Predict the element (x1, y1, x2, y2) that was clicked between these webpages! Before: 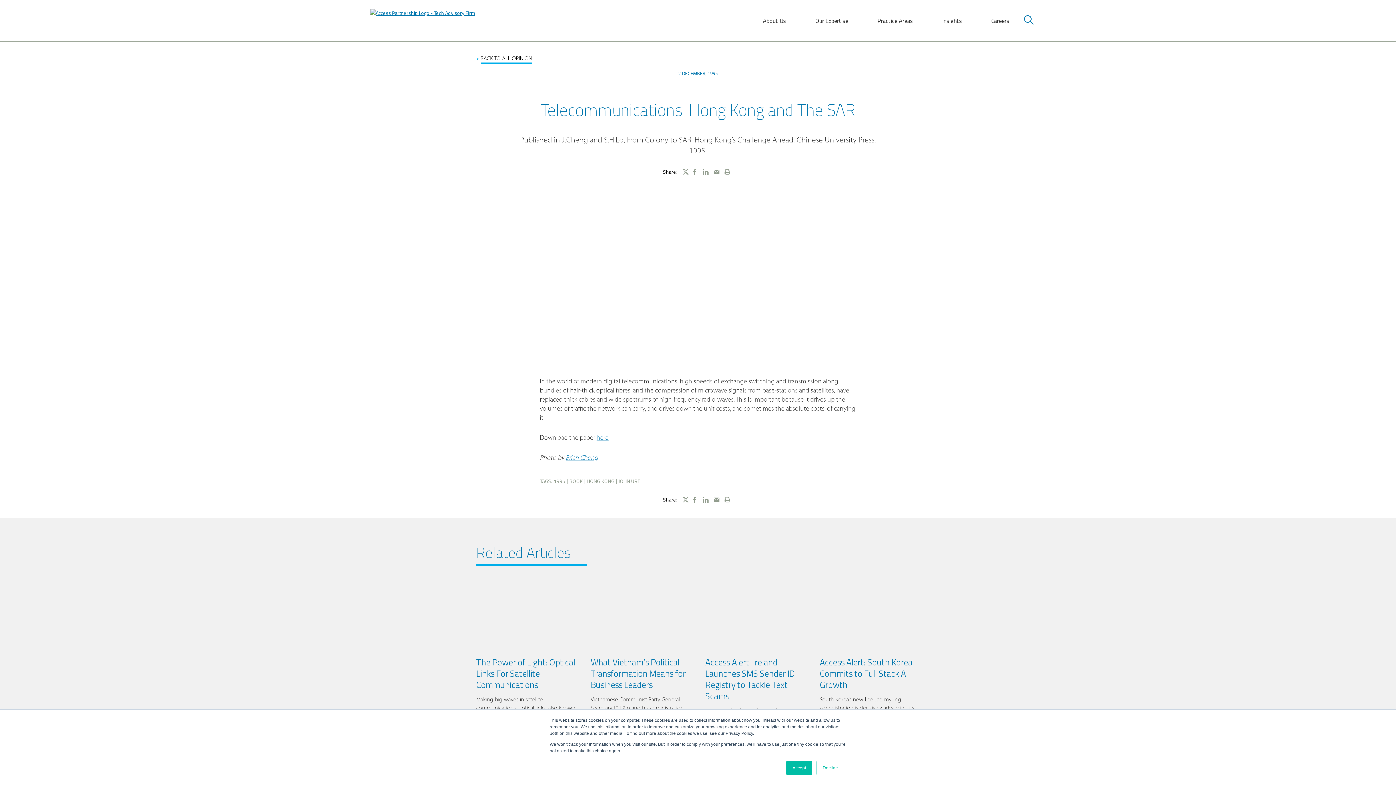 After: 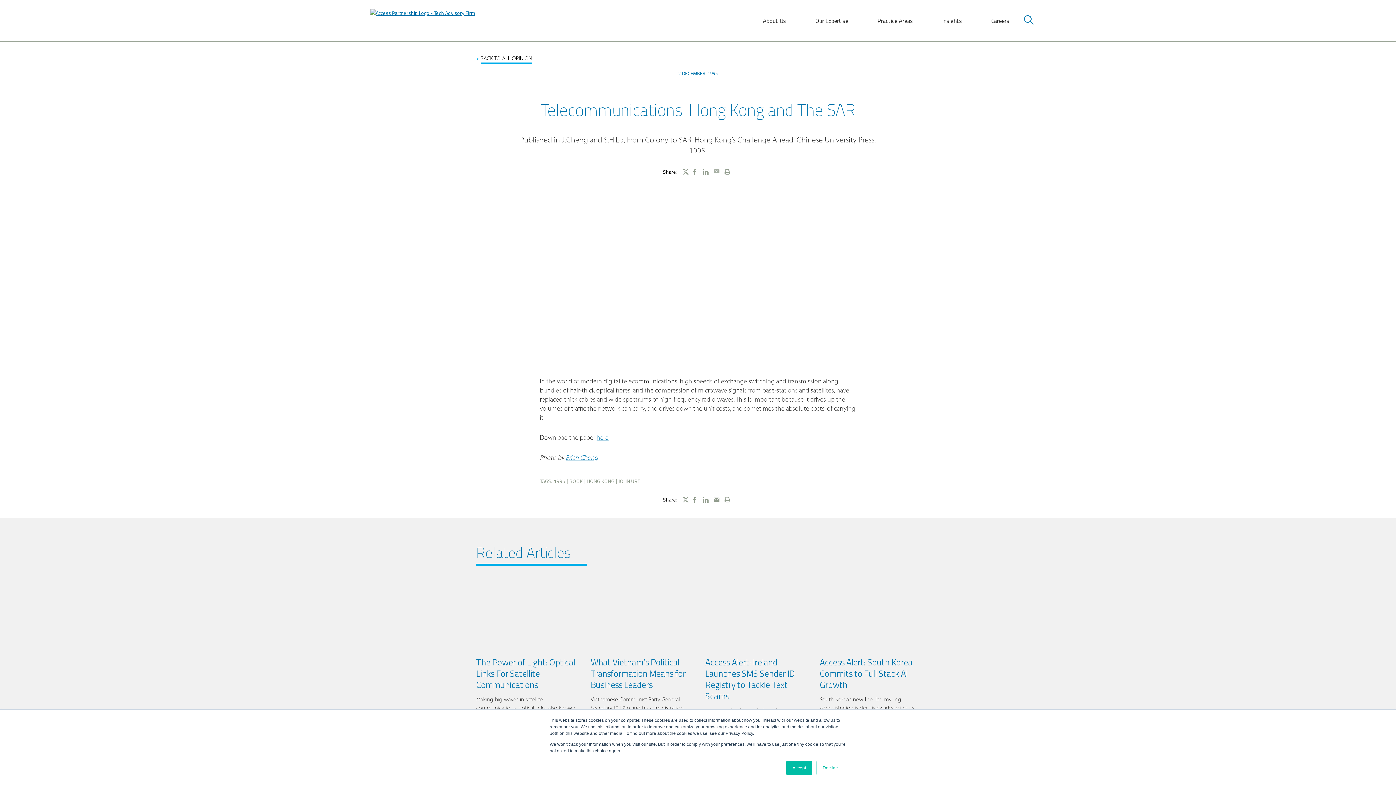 Action: bbox: (713, 168, 720, 175)